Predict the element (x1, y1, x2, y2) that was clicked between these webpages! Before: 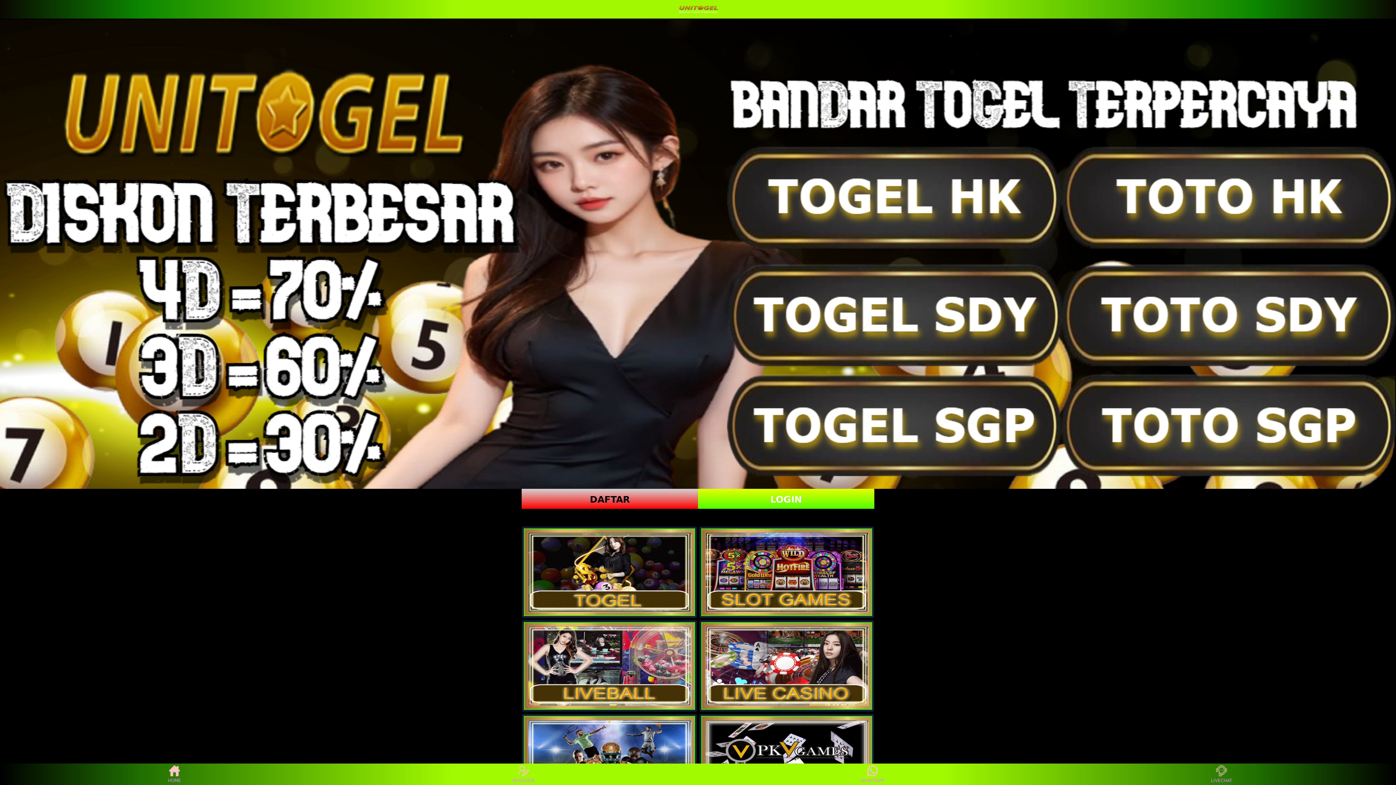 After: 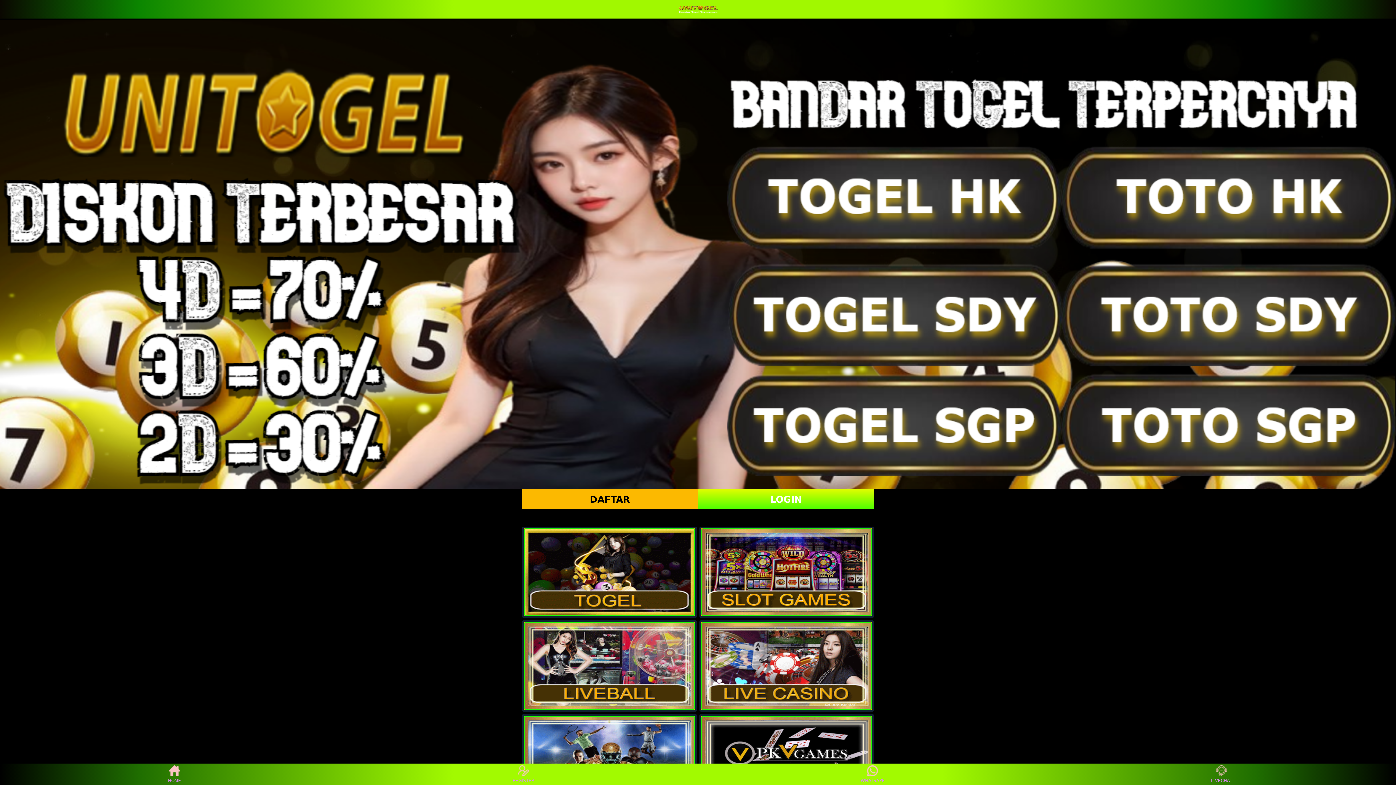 Action: label: DAFTAR bbox: (521, 489, 698, 509)